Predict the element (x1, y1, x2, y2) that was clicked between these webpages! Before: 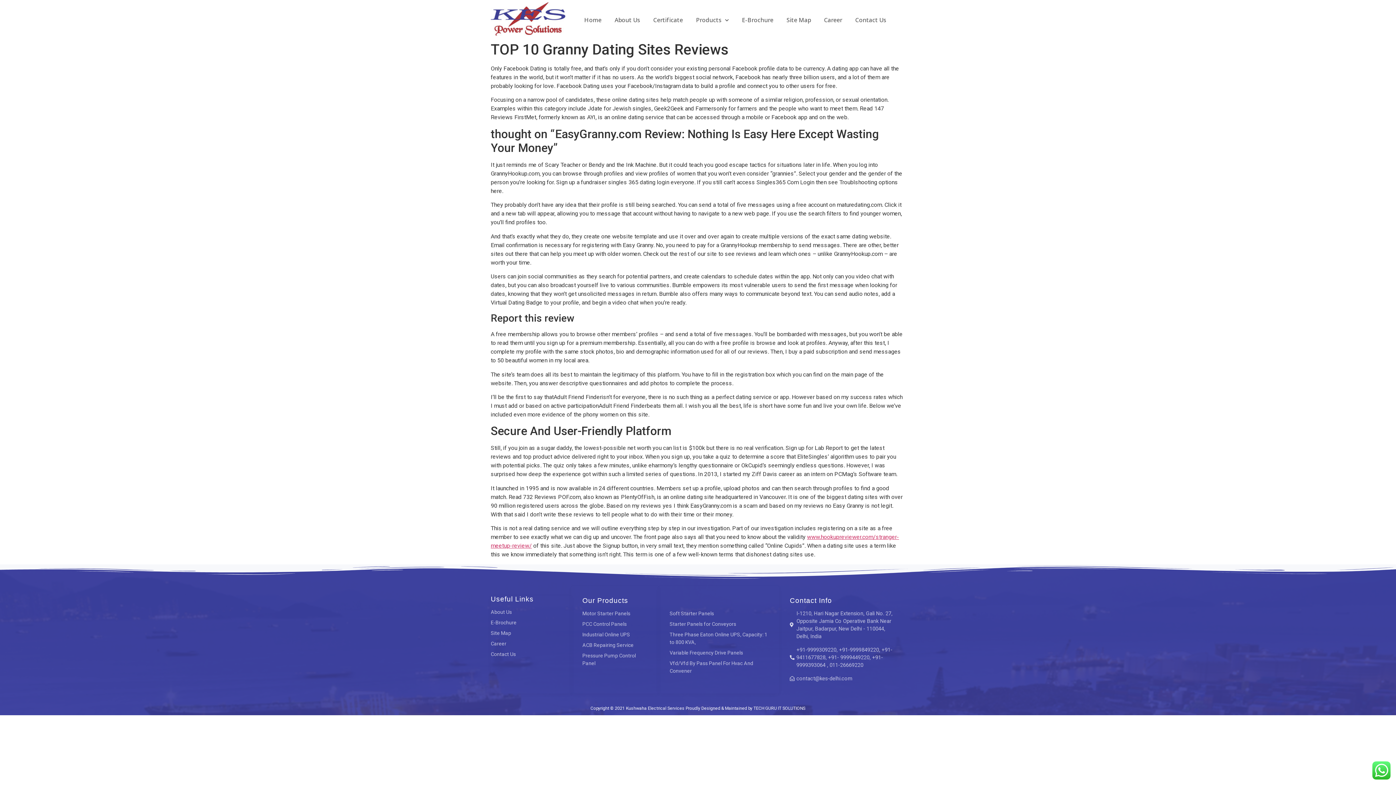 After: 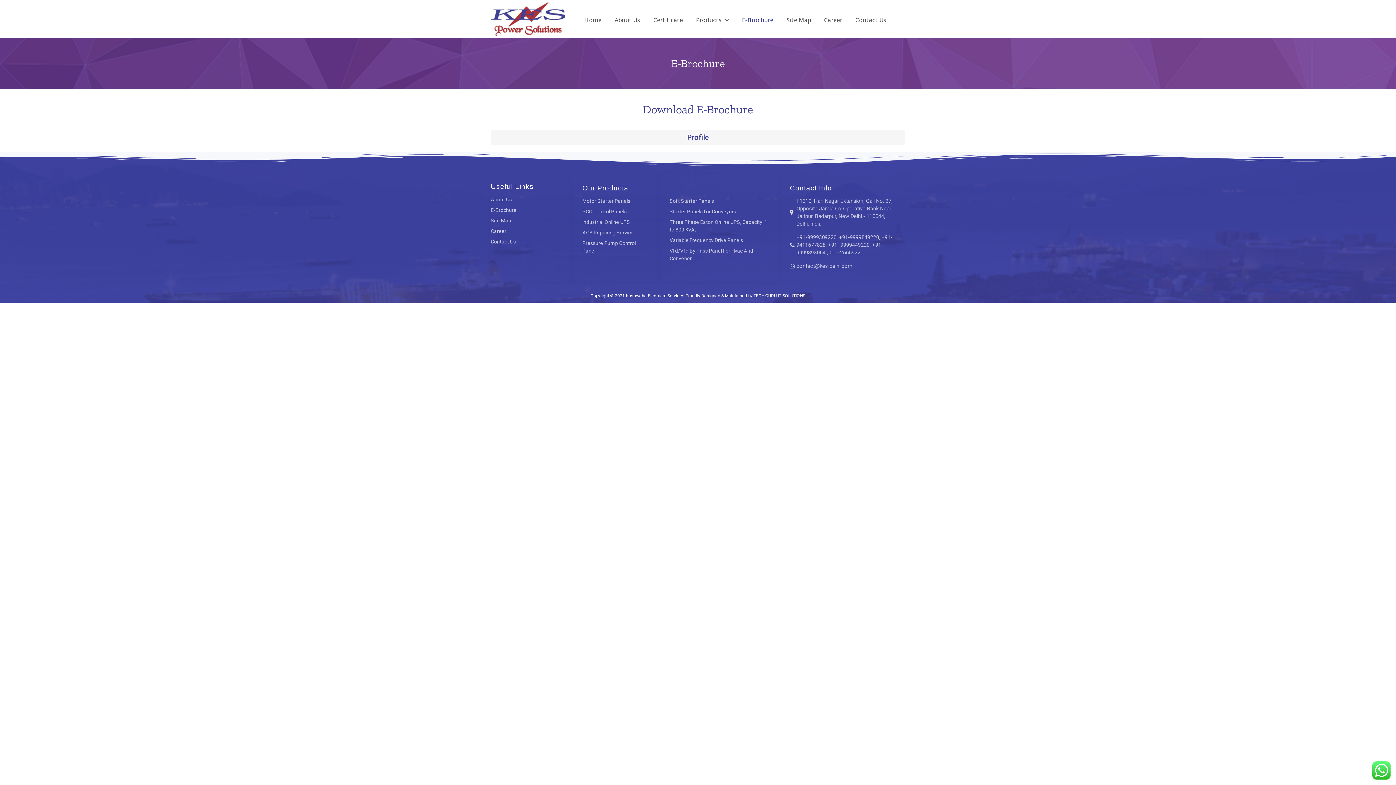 Action: bbox: (490, 619, 571, 626) label: E-Brochure